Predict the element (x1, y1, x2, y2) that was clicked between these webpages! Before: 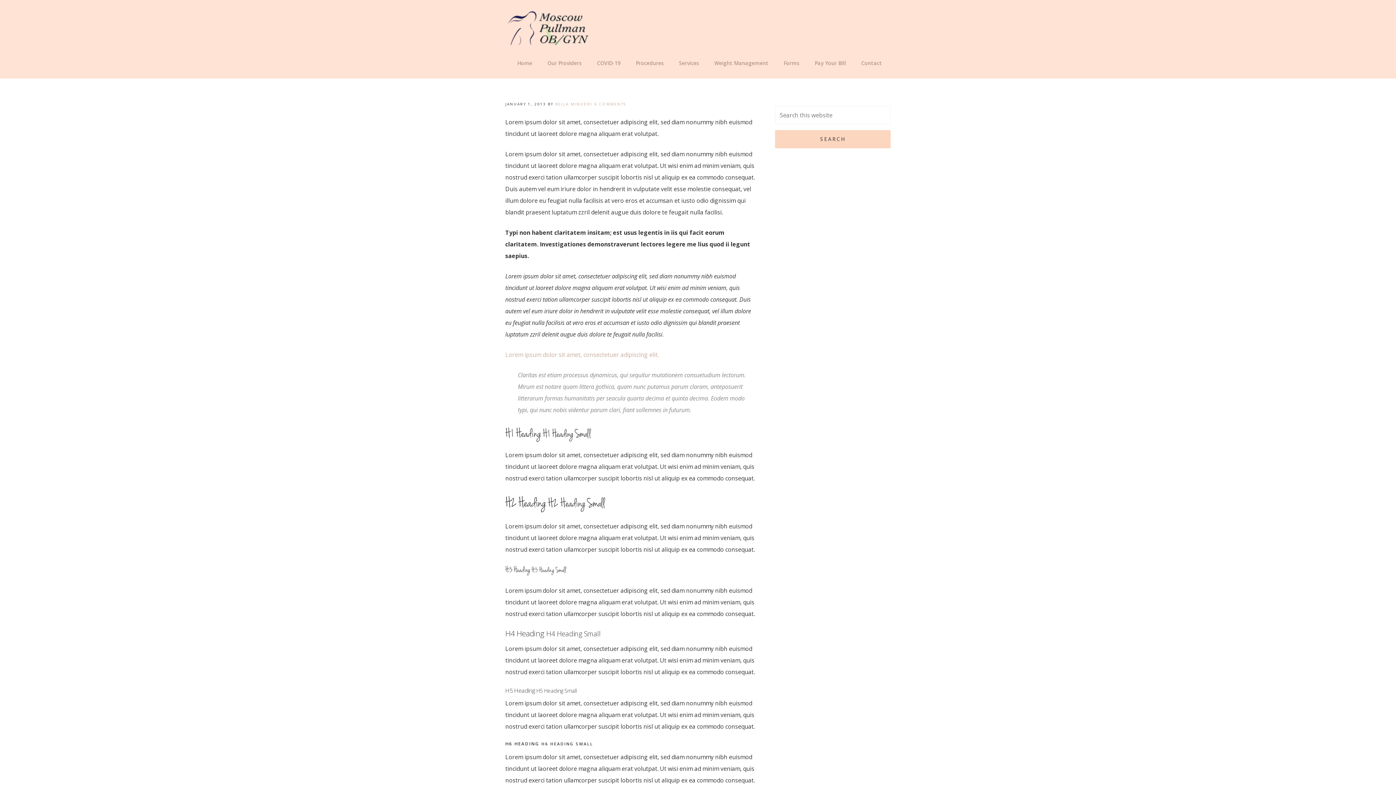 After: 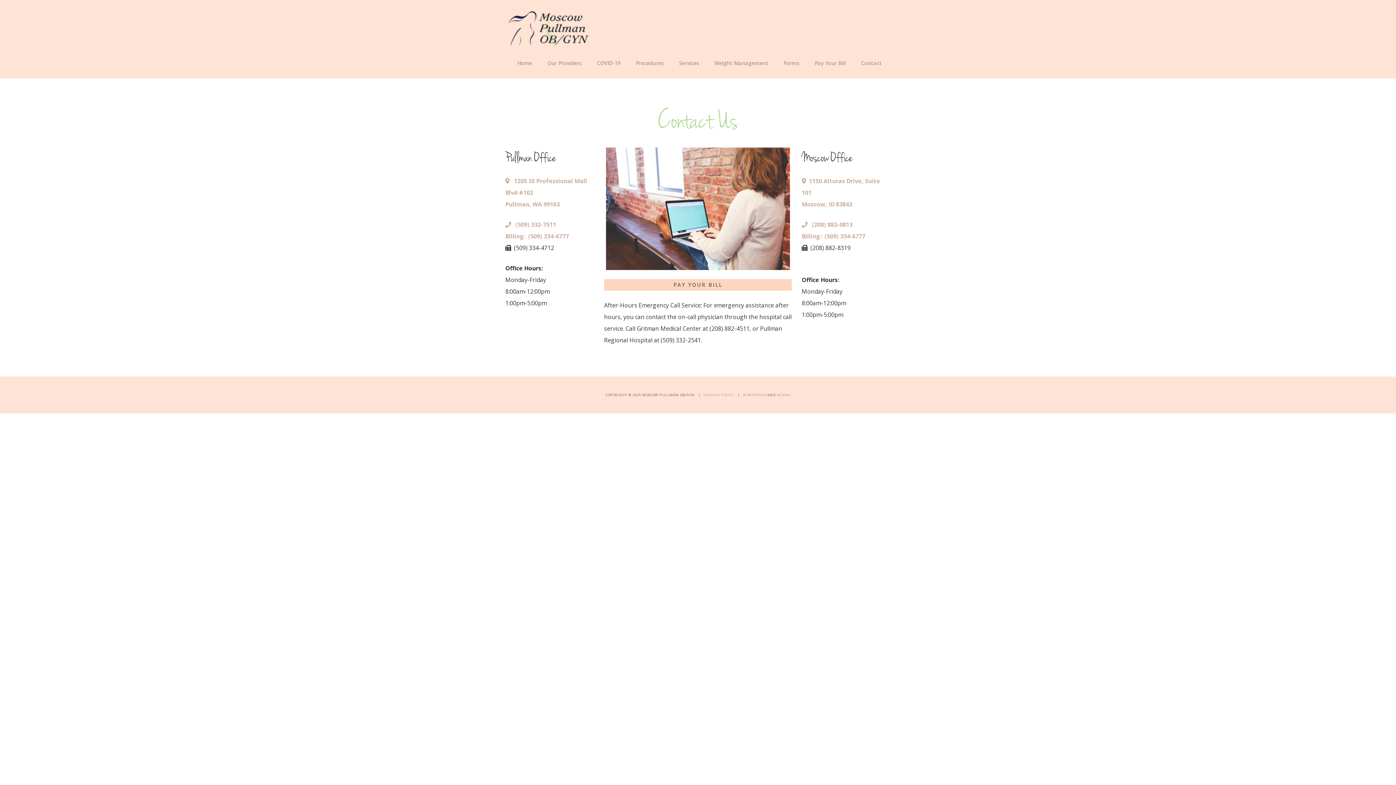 Action: label: Contact bbox: (860, 56, 883, 69)